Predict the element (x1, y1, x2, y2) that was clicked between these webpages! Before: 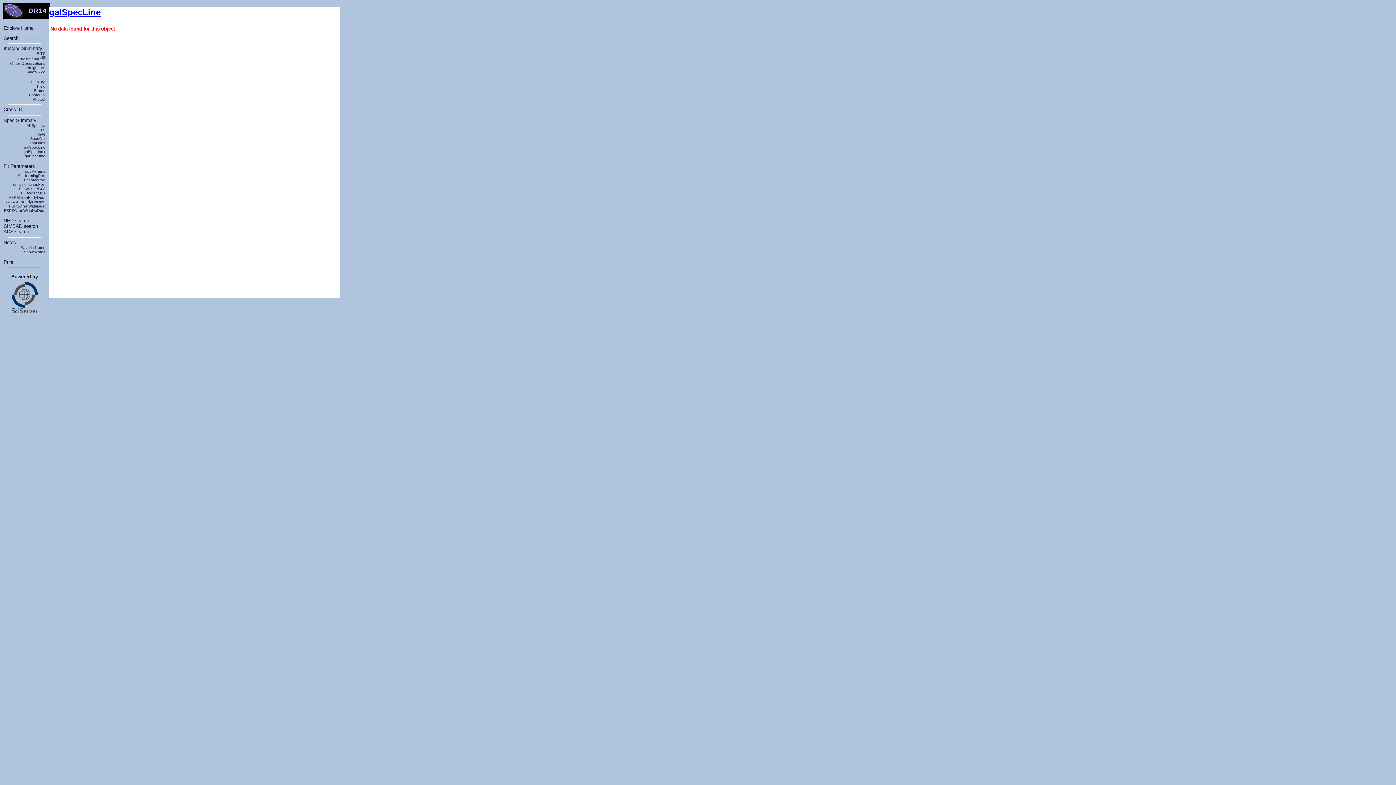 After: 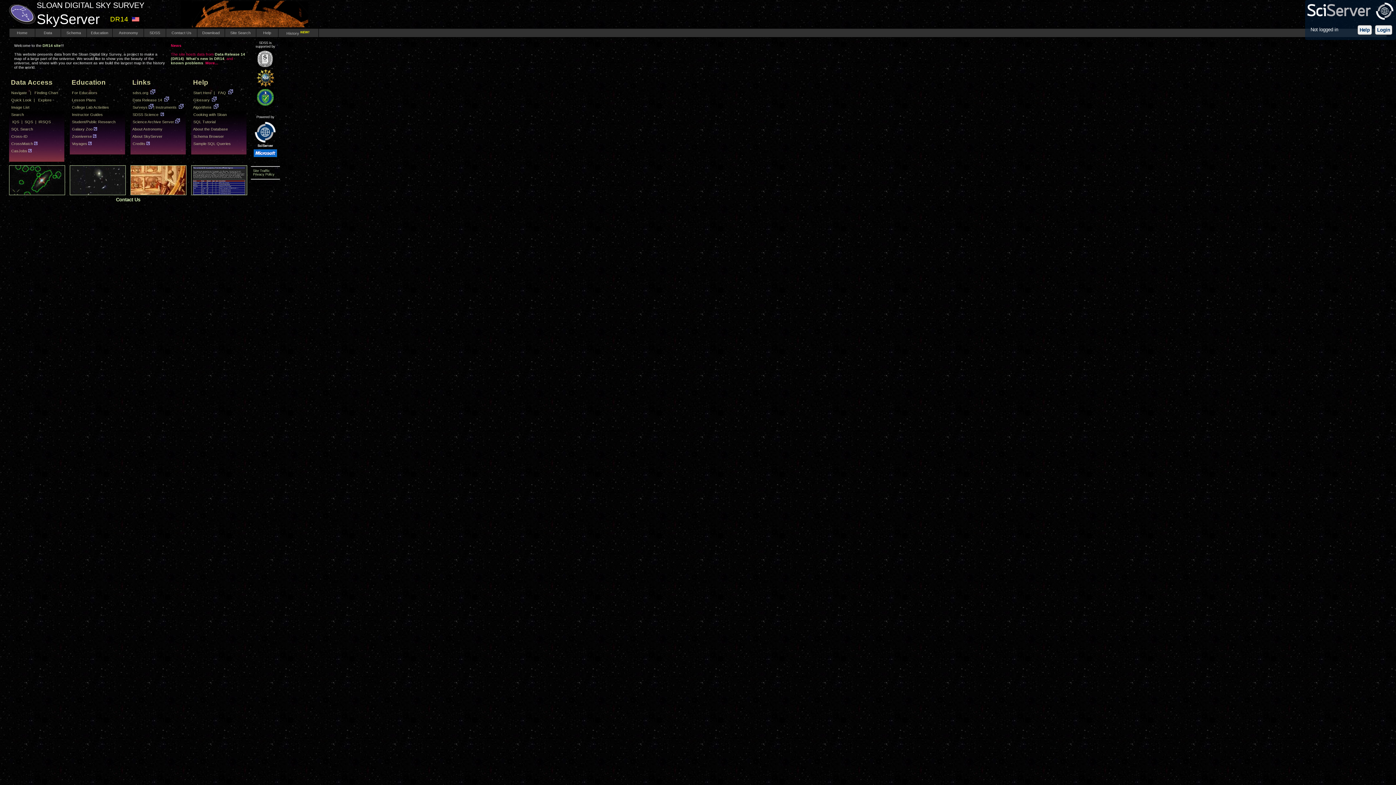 Action: bbox: (3, 13, 23, 19)